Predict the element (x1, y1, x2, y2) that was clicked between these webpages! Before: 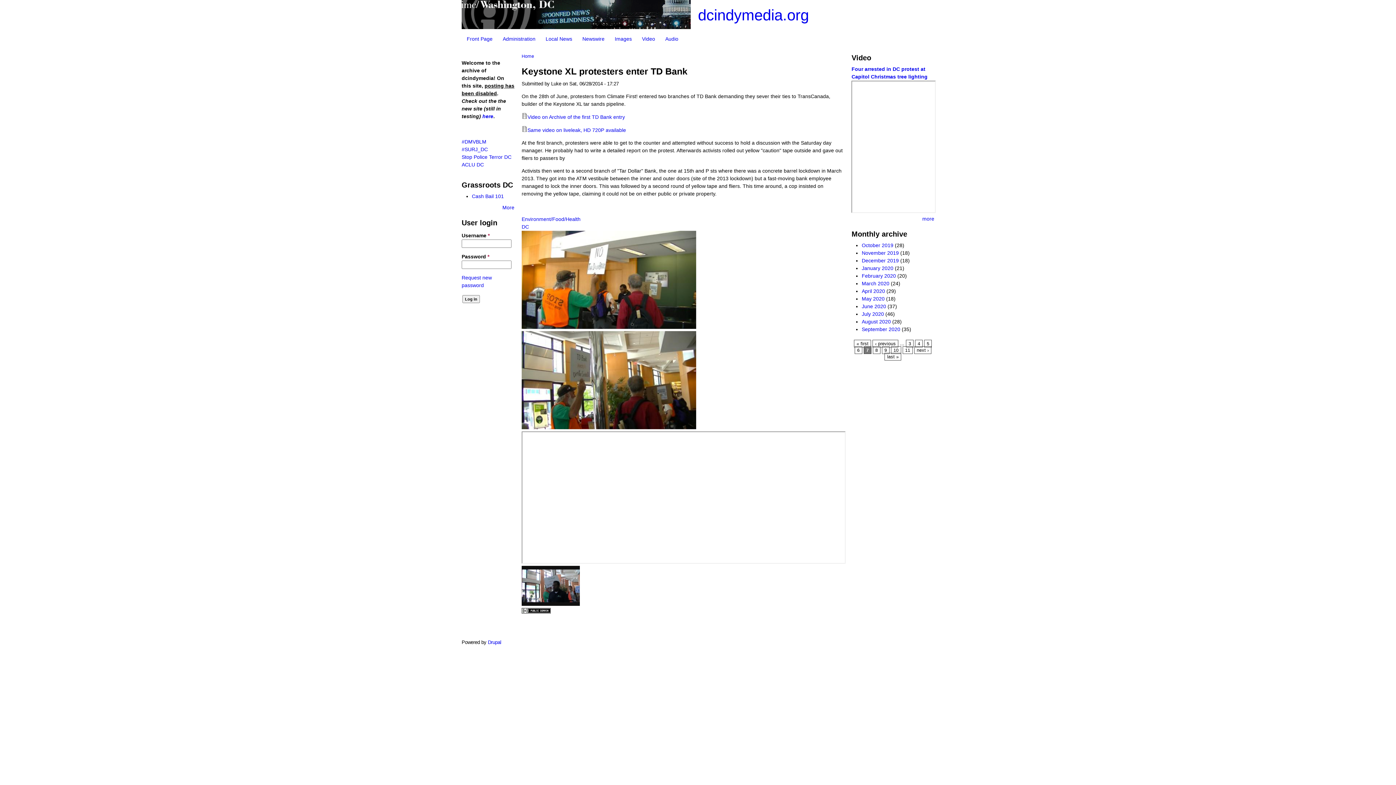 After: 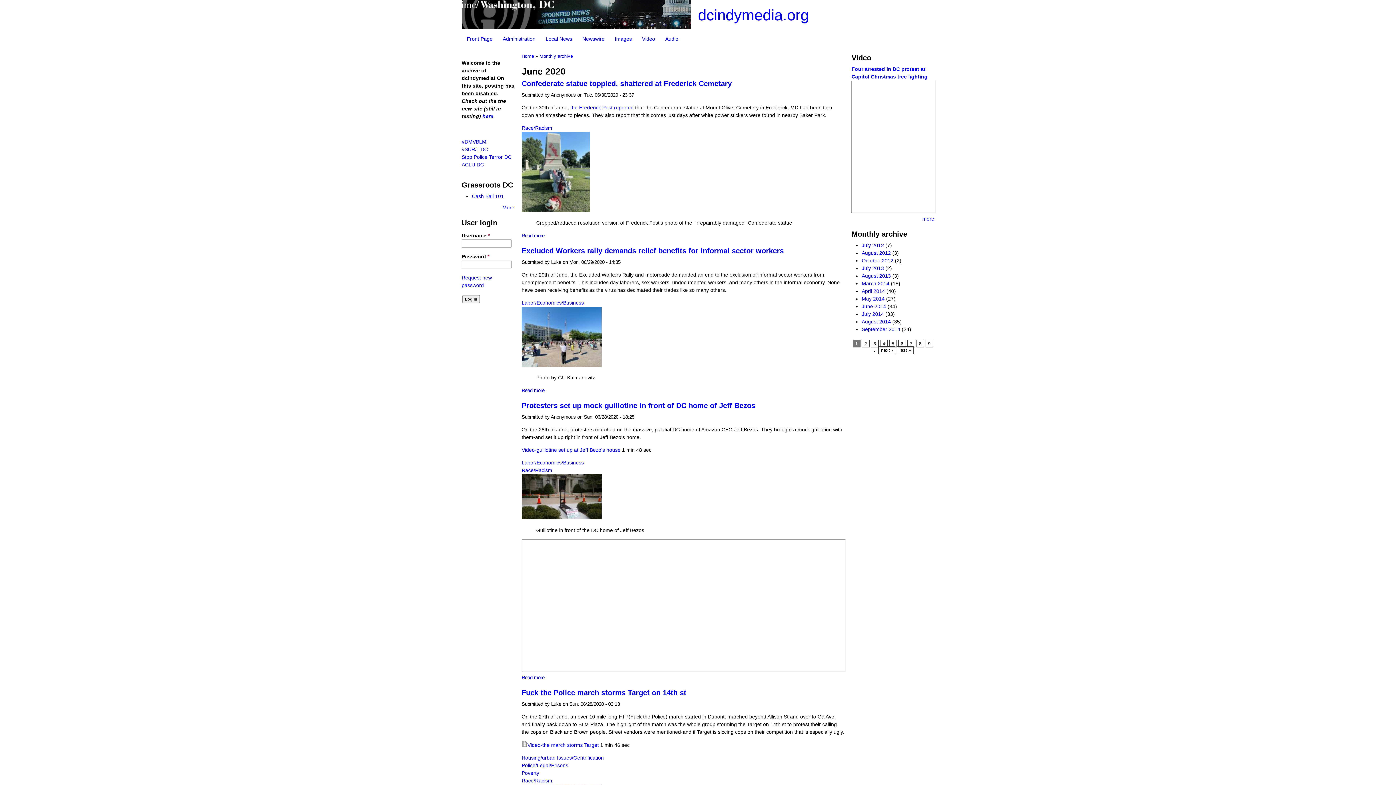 Action: bbox: (861, 303, 886, 309) label: June 2020